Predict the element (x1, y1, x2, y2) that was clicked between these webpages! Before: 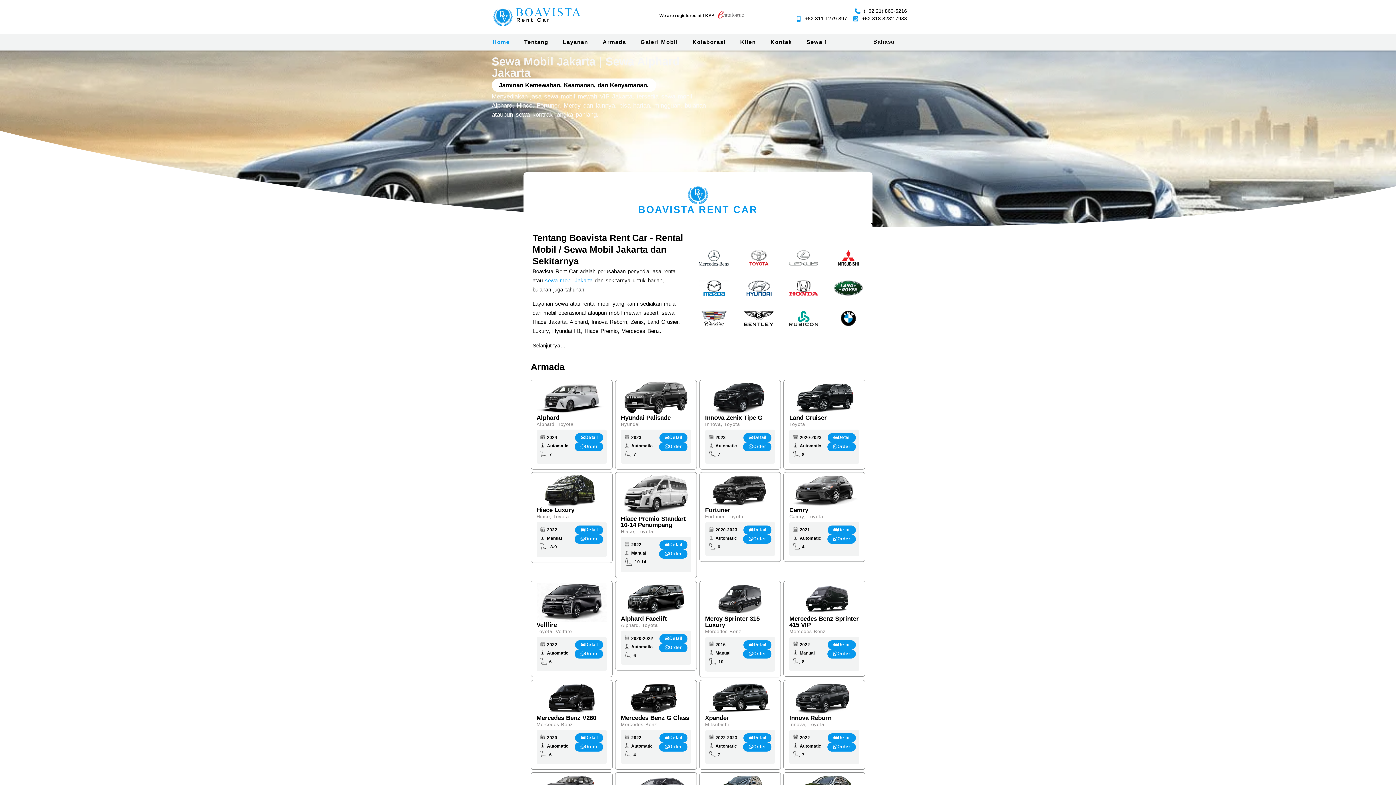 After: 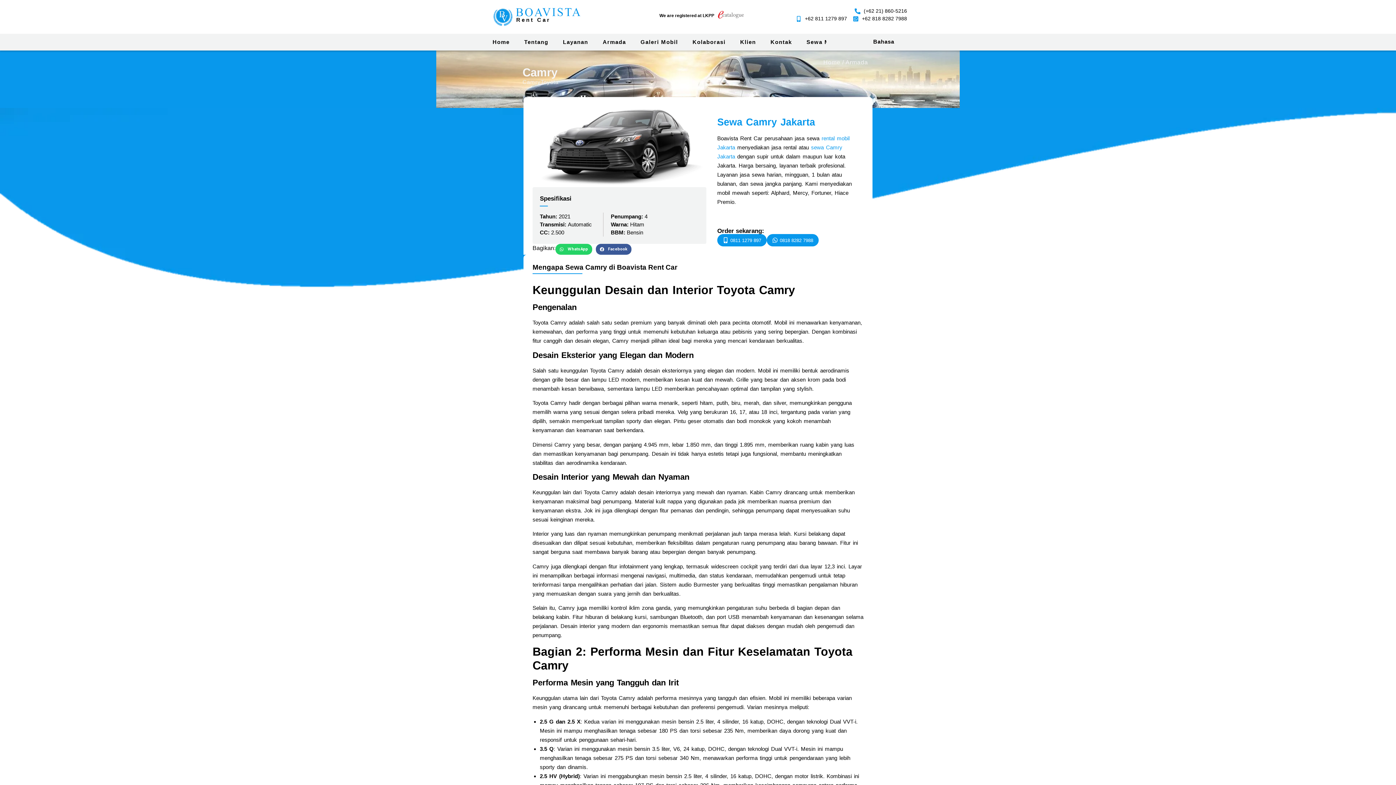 Action: bbox: (828, 525, 856, 534) label: Detail